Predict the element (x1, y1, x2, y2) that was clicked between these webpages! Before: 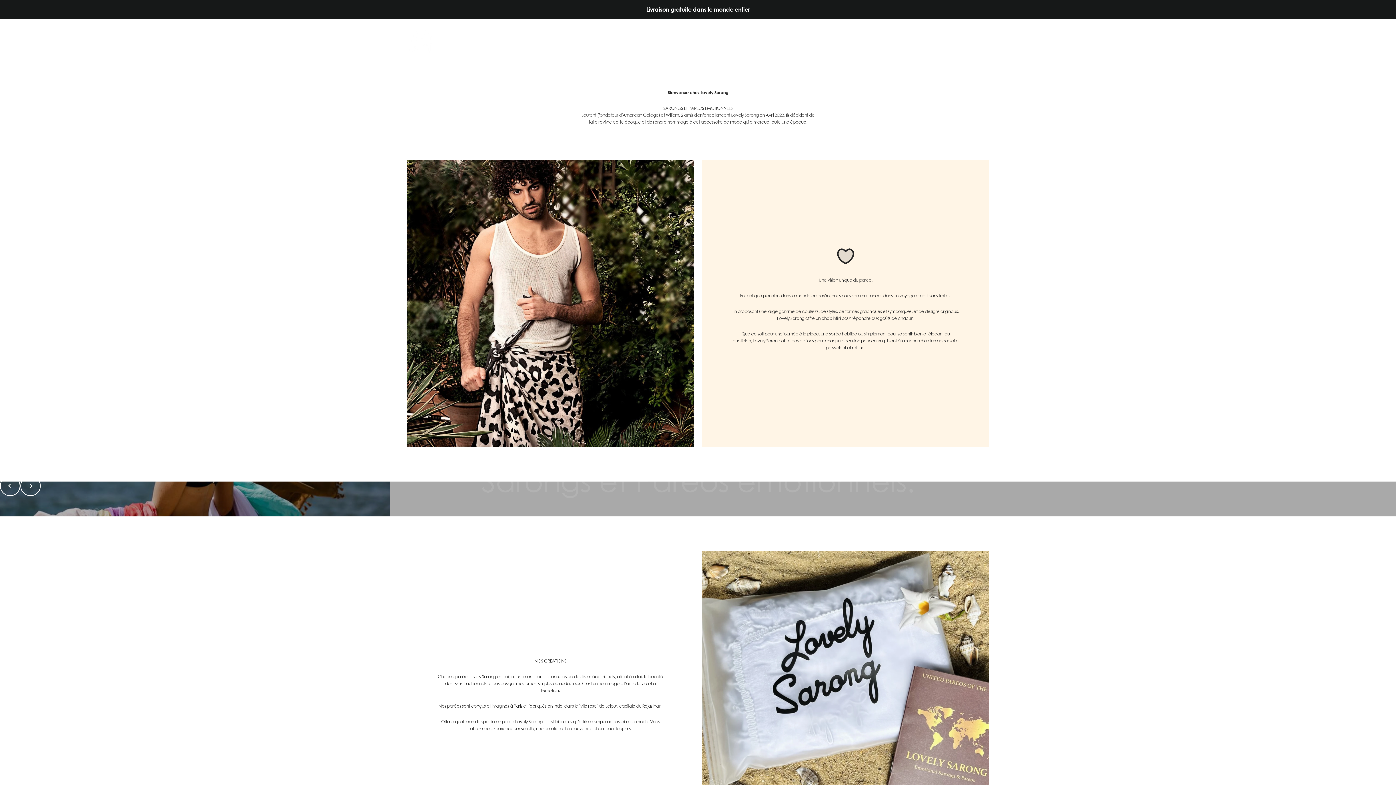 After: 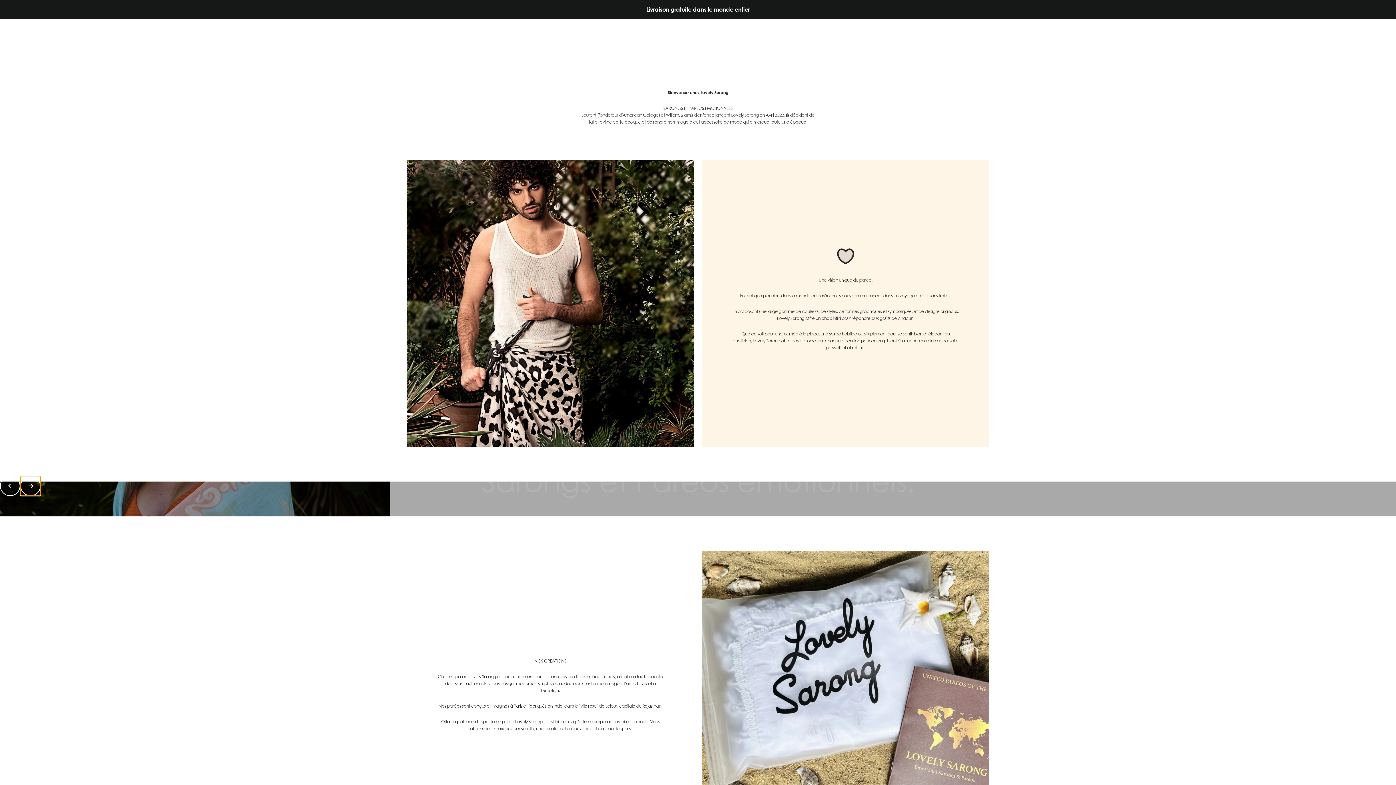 Action: label: Suivant bbox: (20, 476, 40, 496)